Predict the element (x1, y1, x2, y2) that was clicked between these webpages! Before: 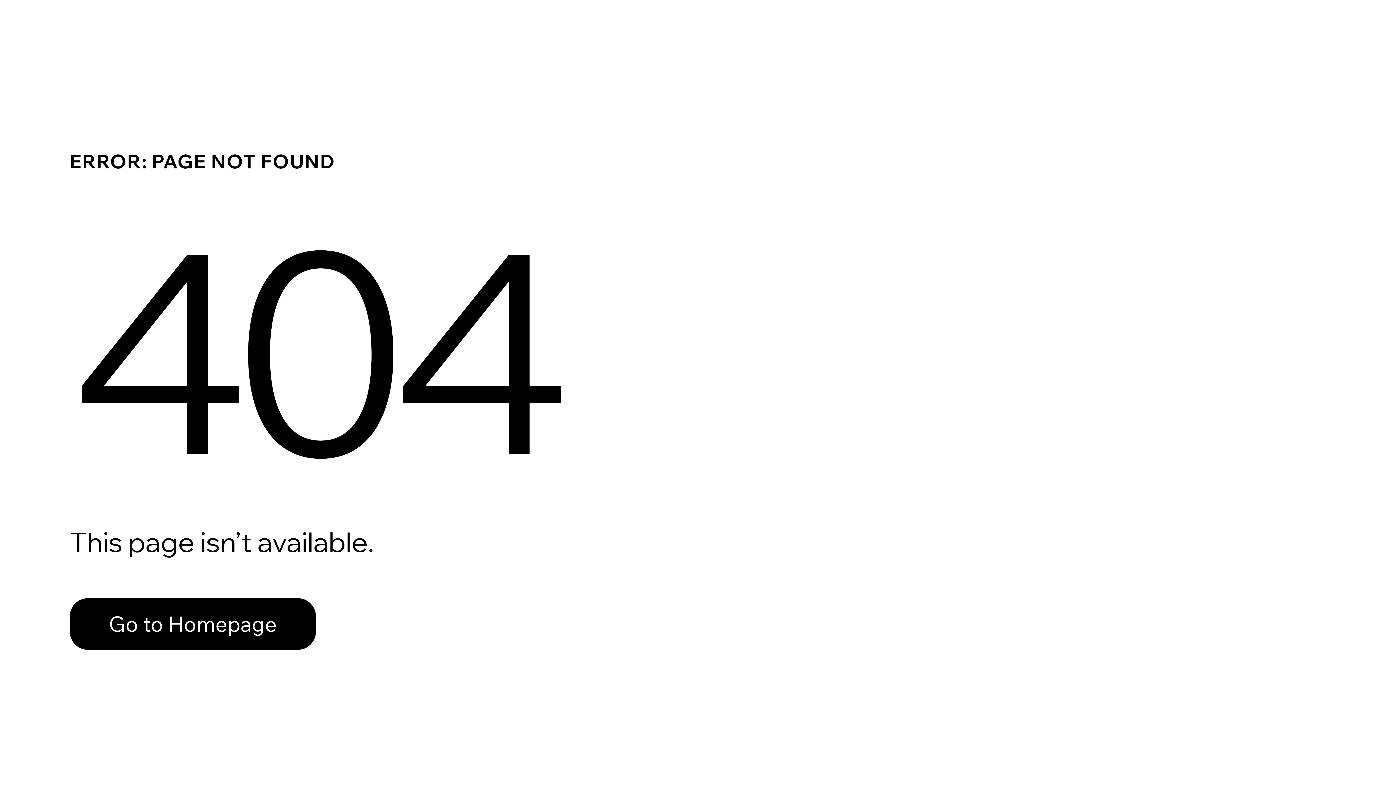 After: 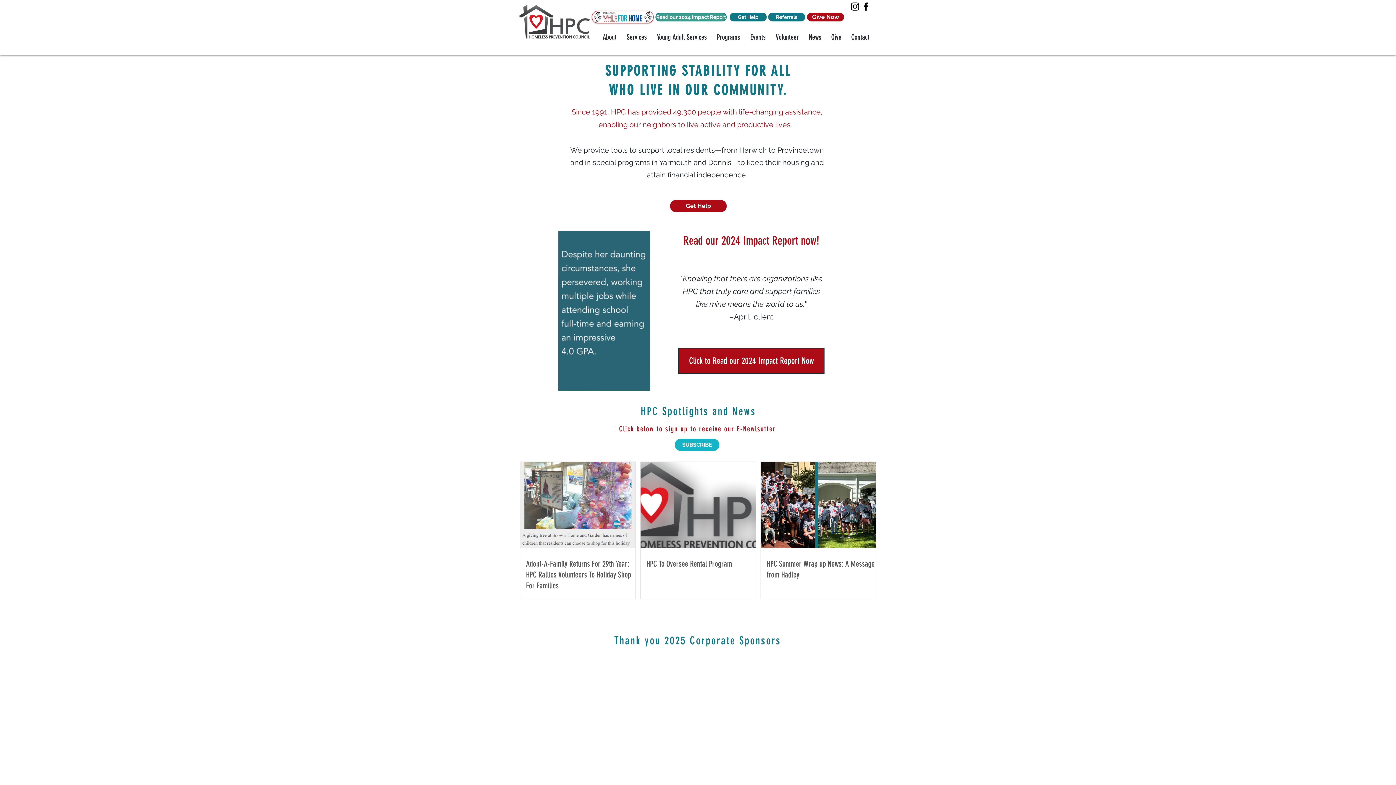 Action: bbox: (69, 582, 768, 659) label: Go to Homepage